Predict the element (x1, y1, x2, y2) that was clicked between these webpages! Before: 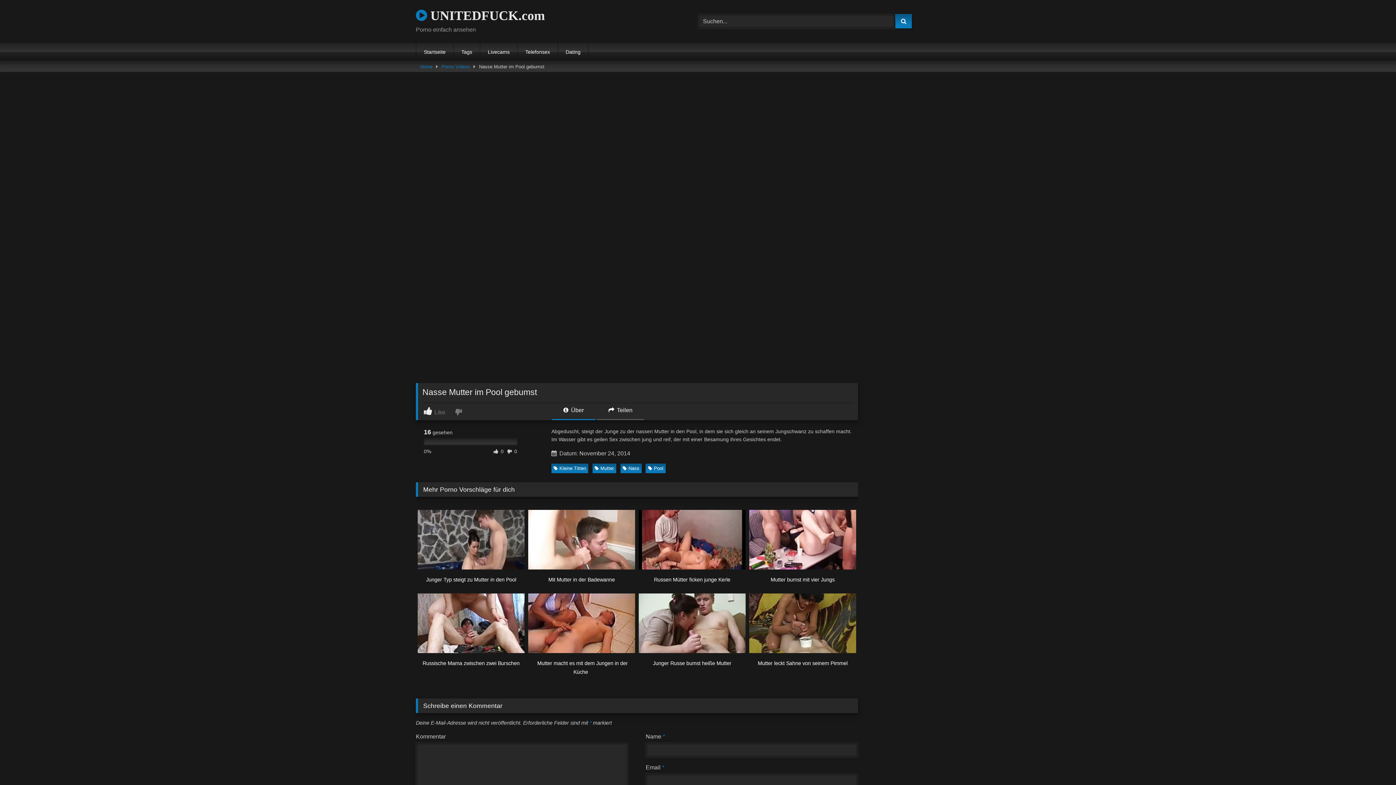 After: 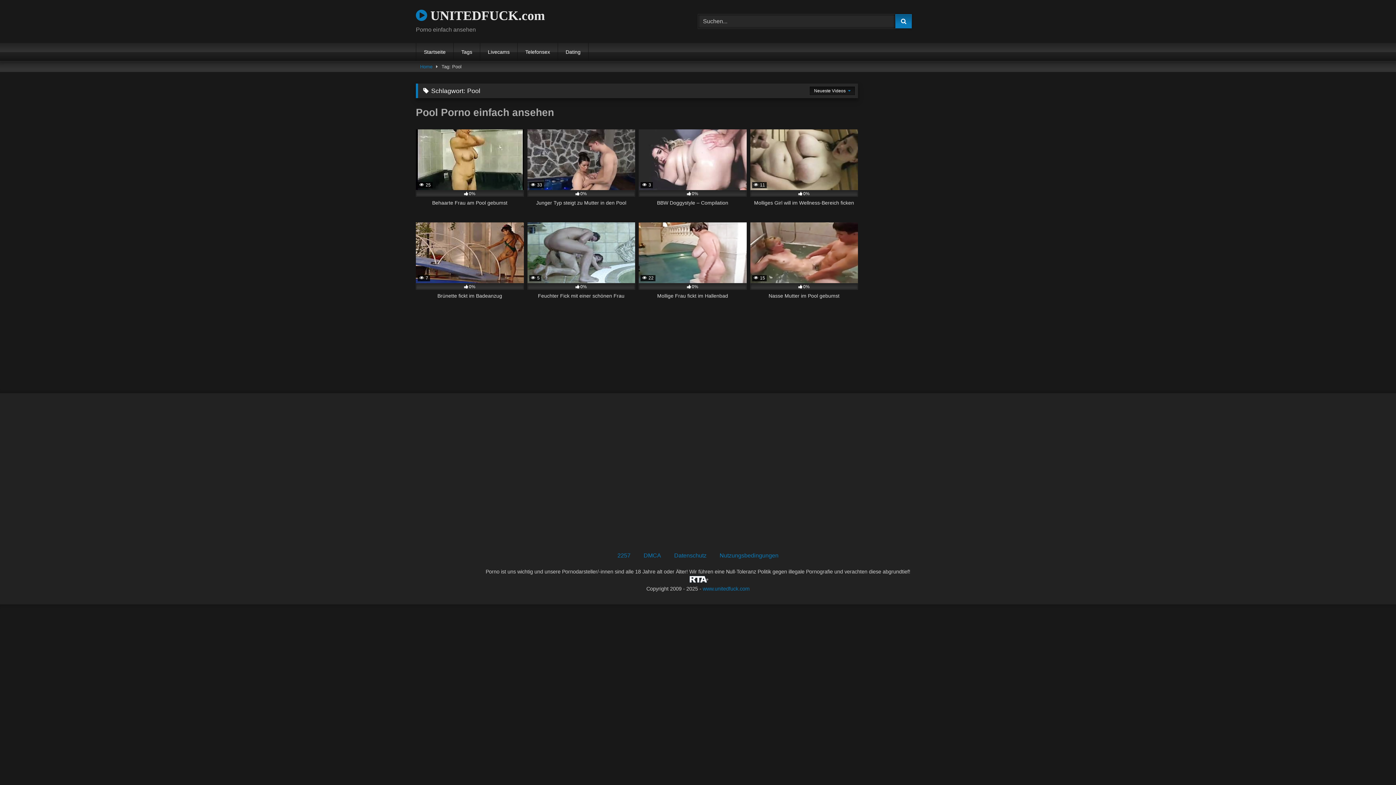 Action: label: Pool bbox: (645, 463, 665, 473)